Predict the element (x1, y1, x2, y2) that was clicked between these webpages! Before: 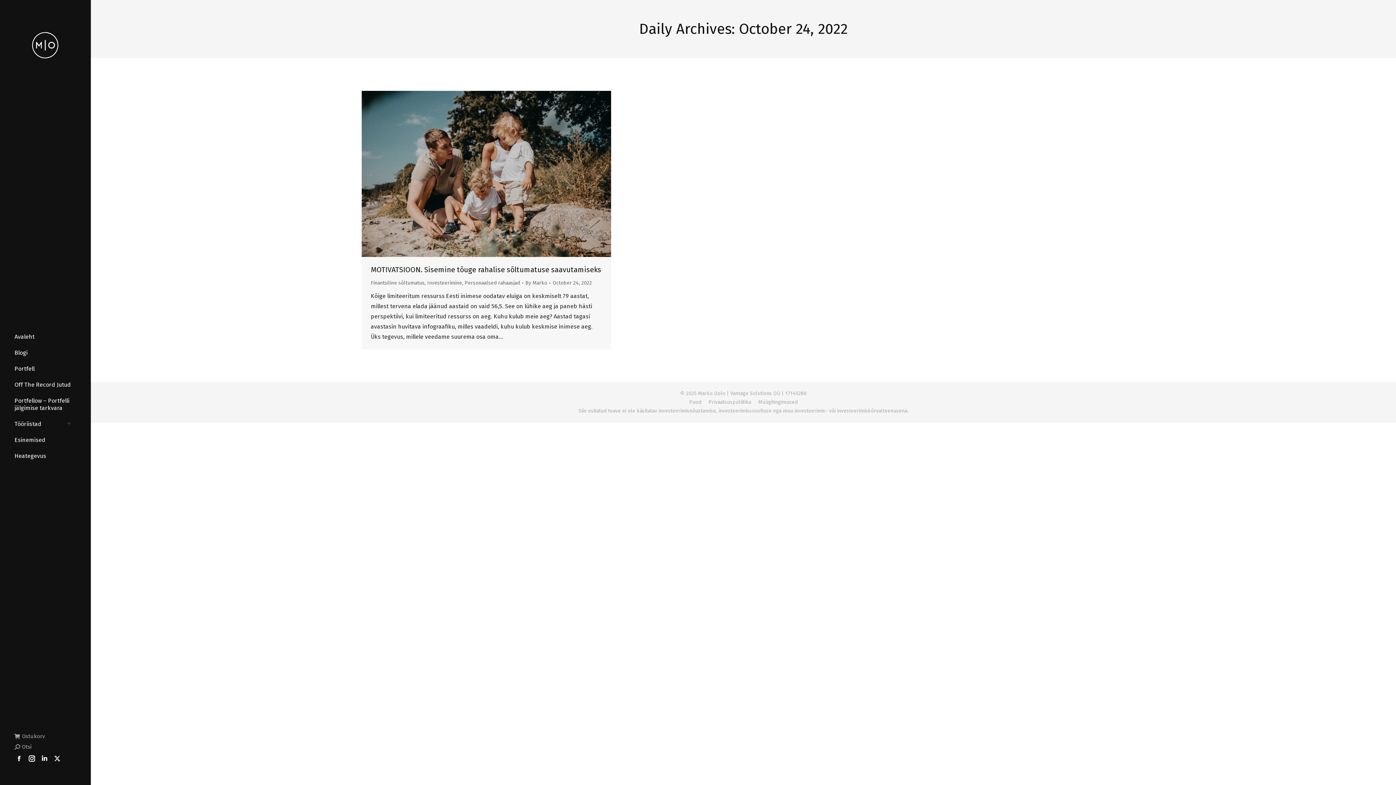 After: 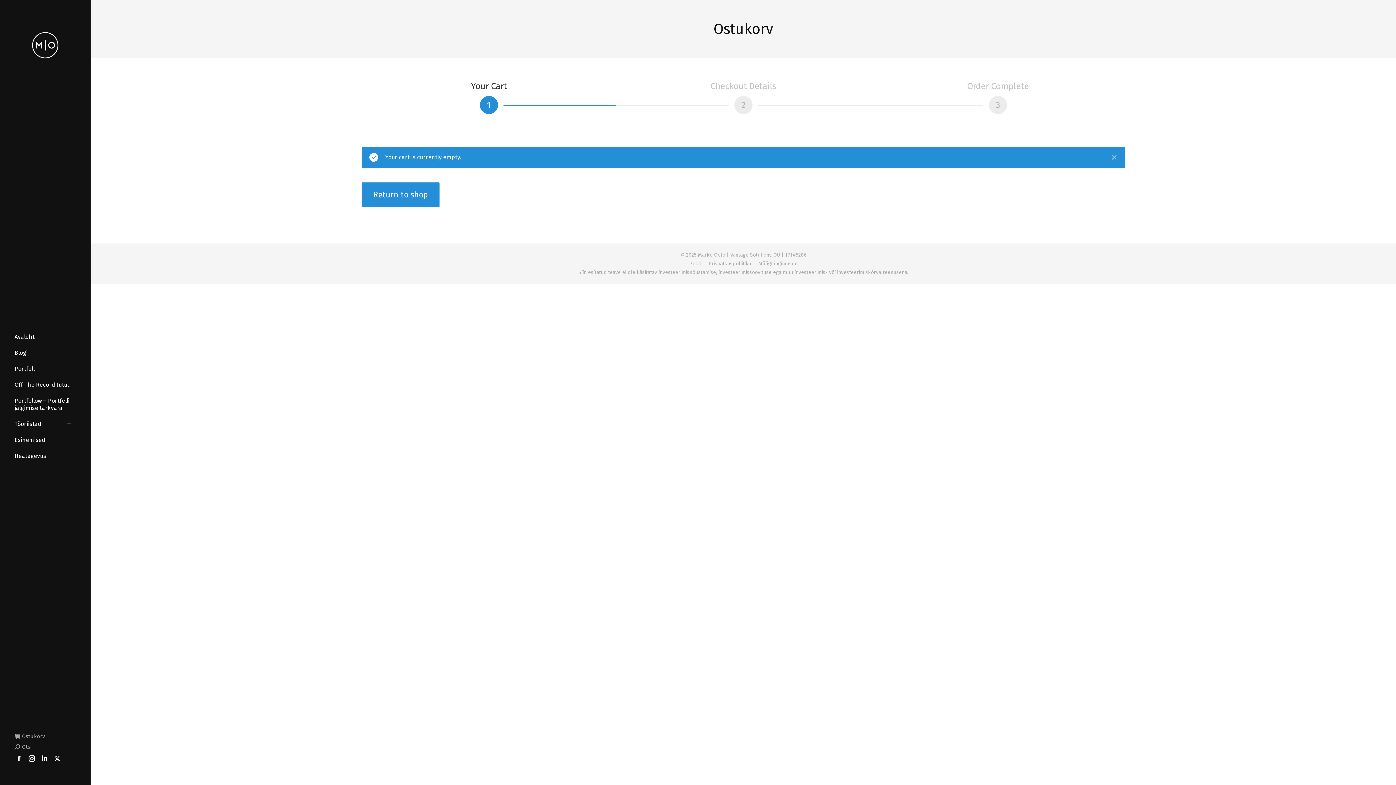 Action: label: Ostukorv bbox: (14, 733, 44, 740)